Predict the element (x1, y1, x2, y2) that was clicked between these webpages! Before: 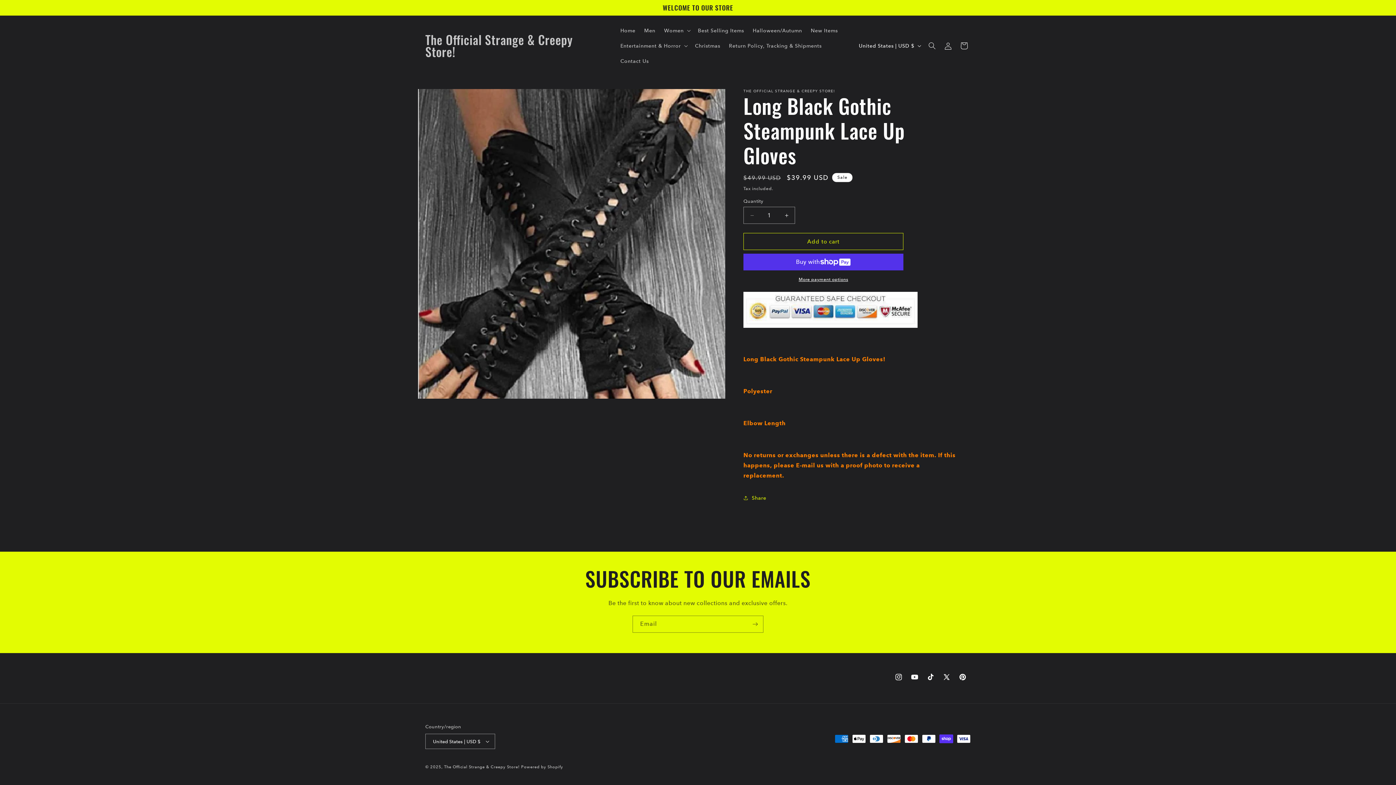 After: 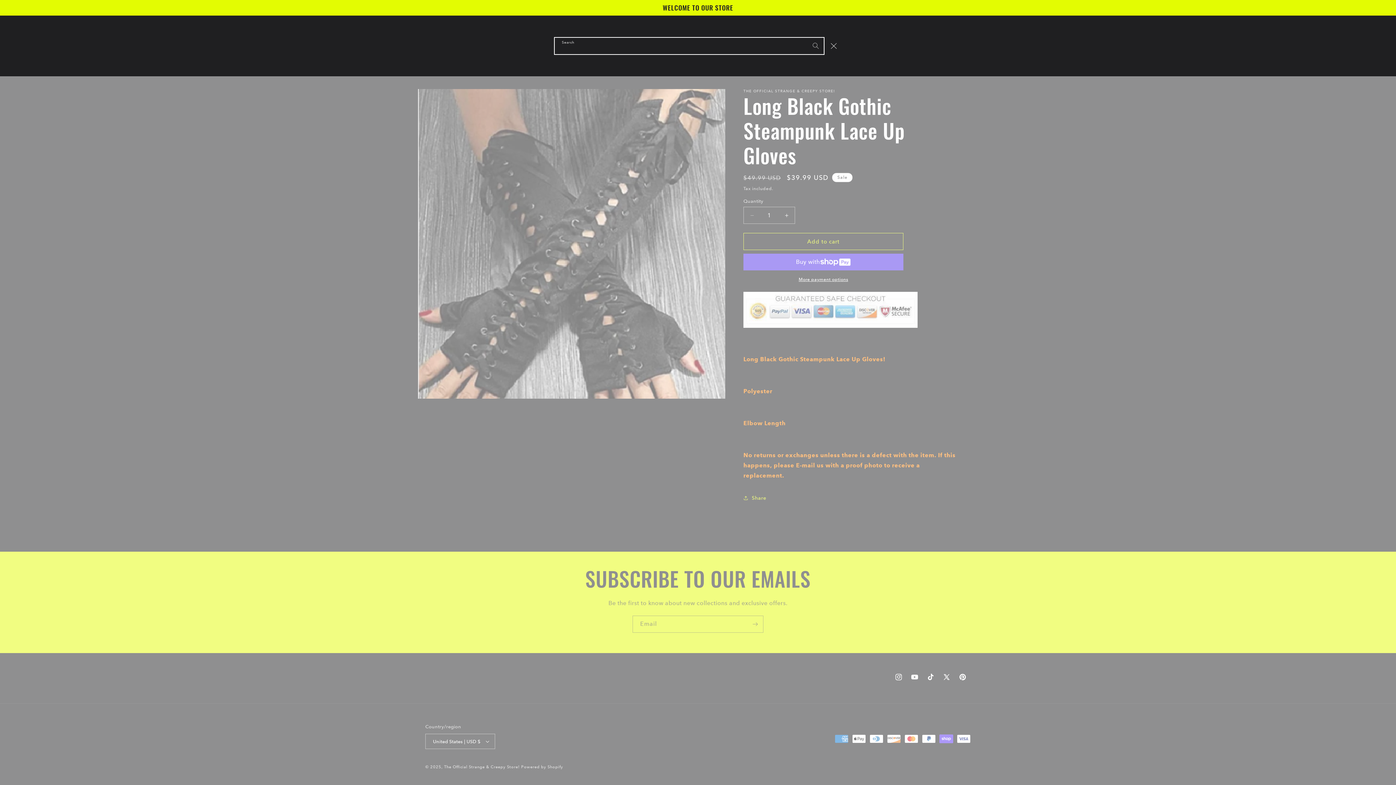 Action: bbox: (924, 37, 940, 53) label: Search